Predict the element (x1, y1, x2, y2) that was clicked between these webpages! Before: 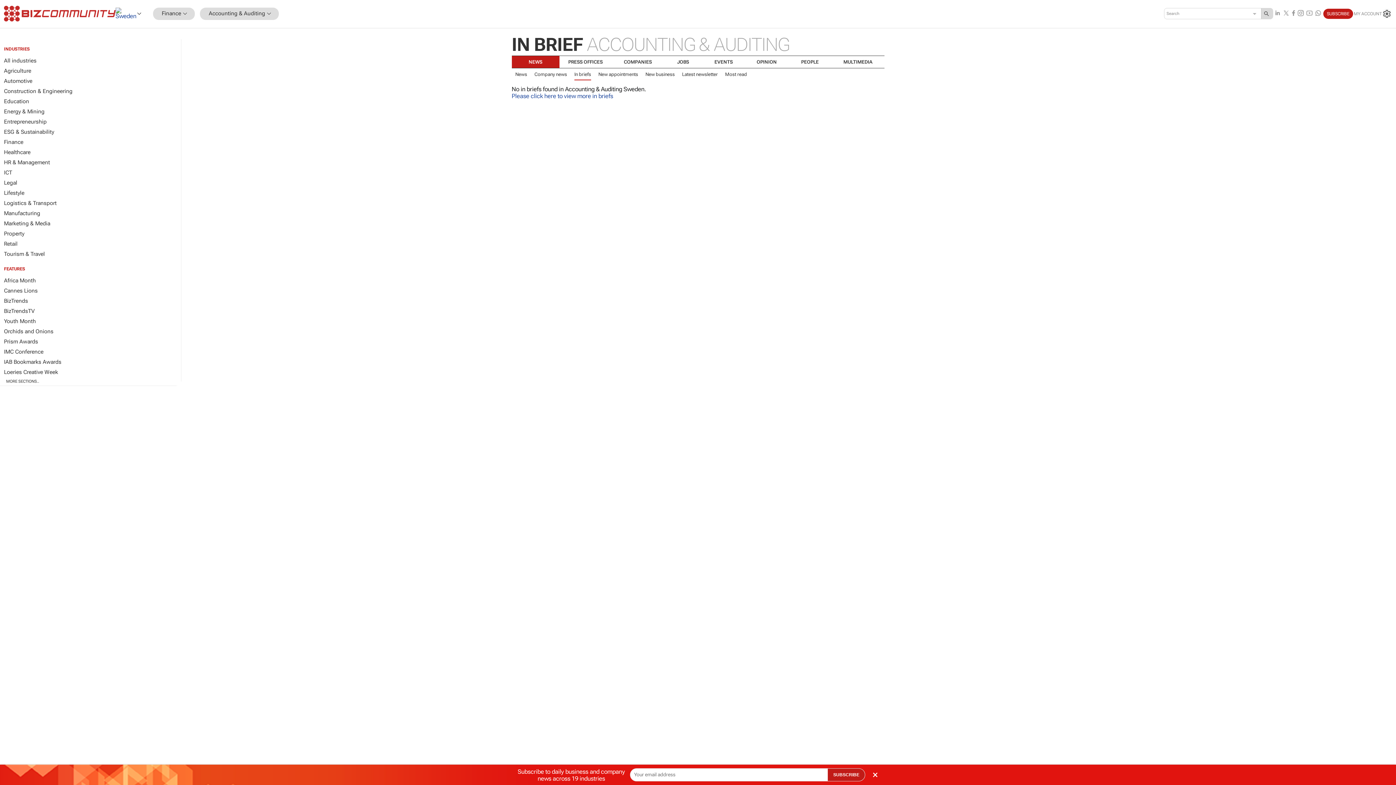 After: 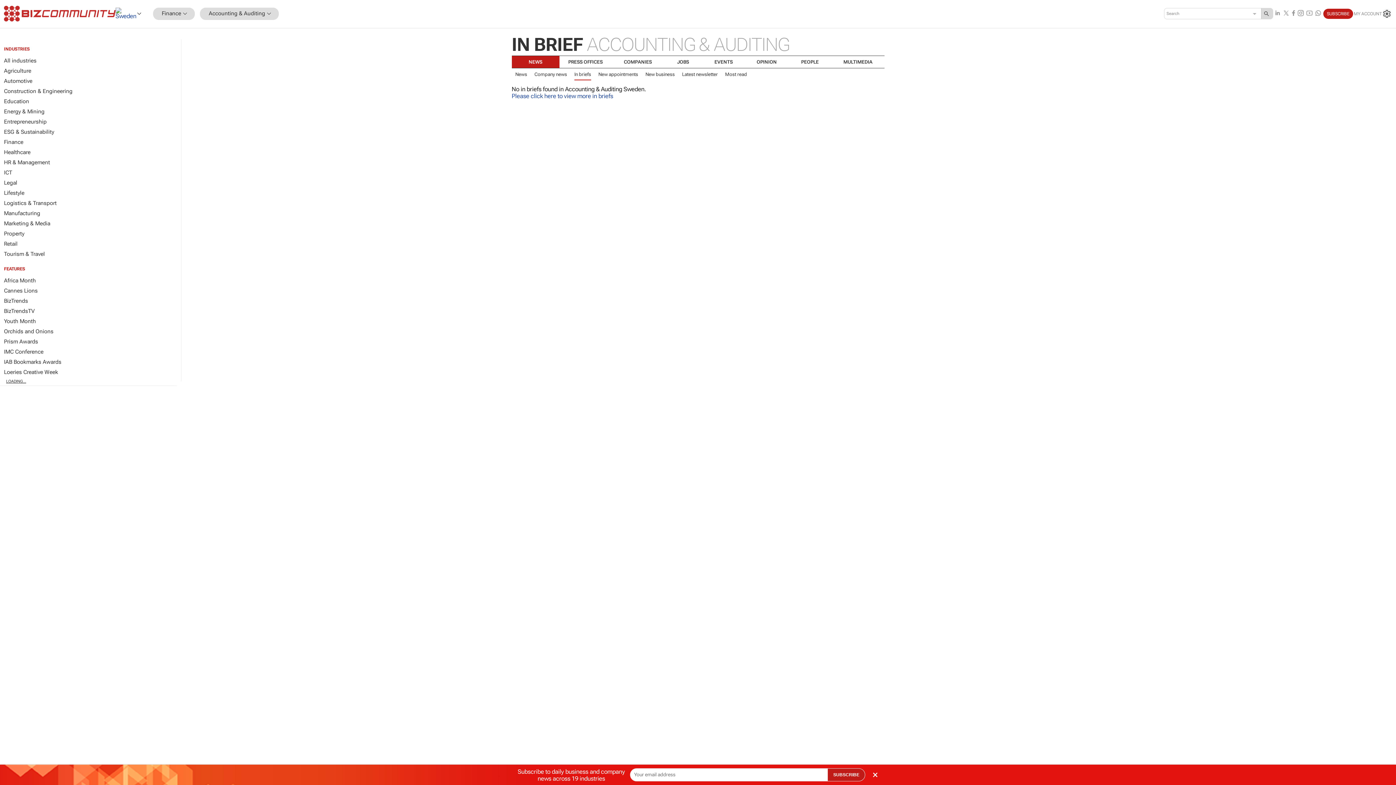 Action: label: MORE SECTIONS.. bbox: (0, 377, 45, 385)